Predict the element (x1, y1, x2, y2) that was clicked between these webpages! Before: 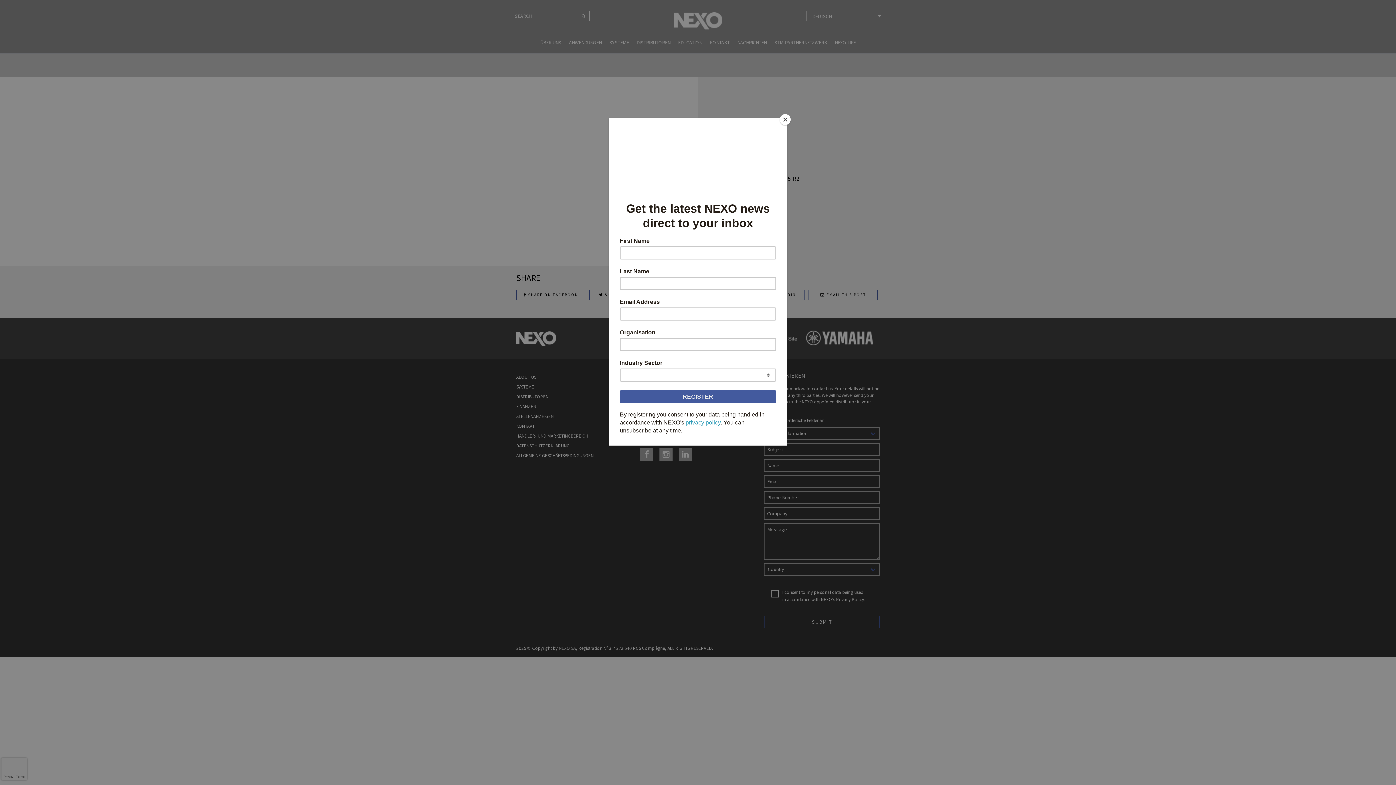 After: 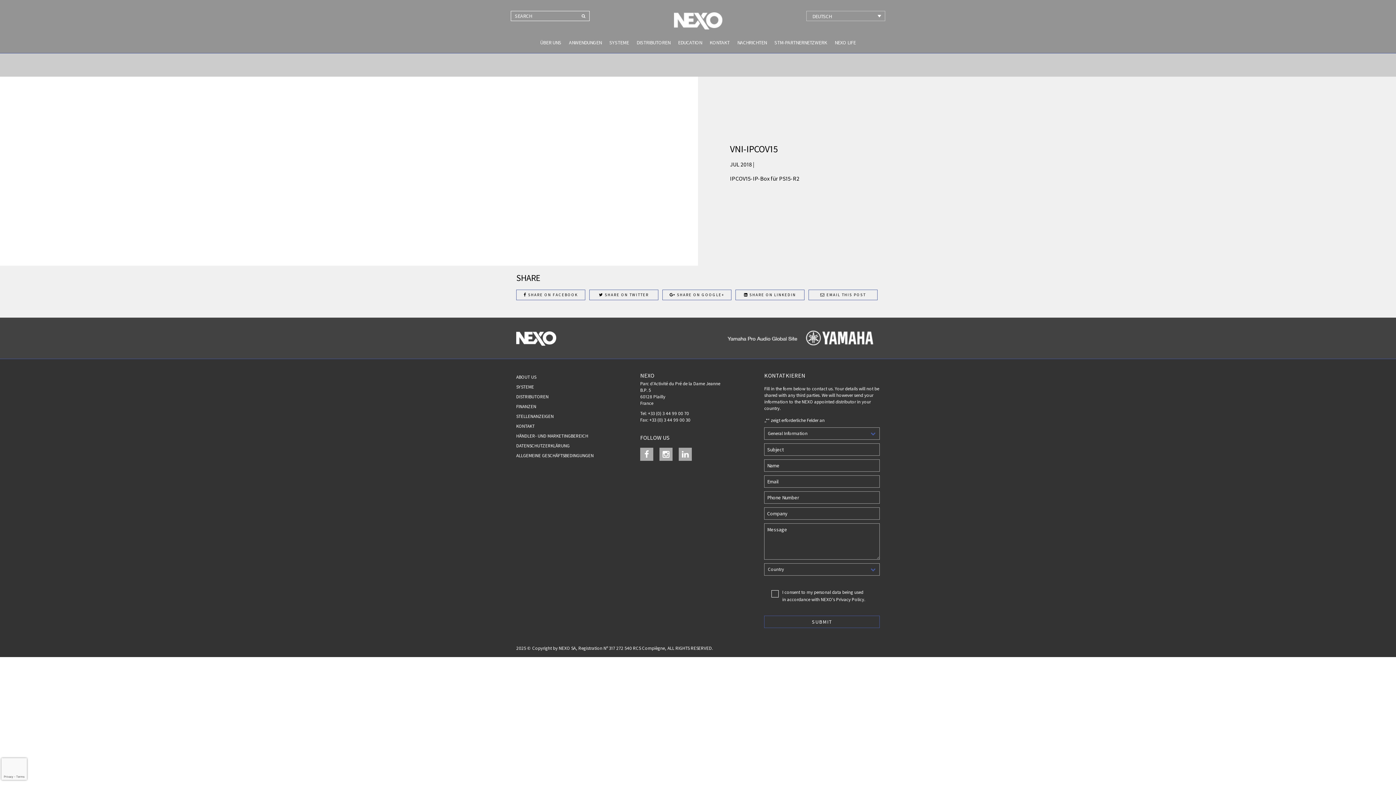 Action: label: Close bbox: (780, 114, 790, 125)